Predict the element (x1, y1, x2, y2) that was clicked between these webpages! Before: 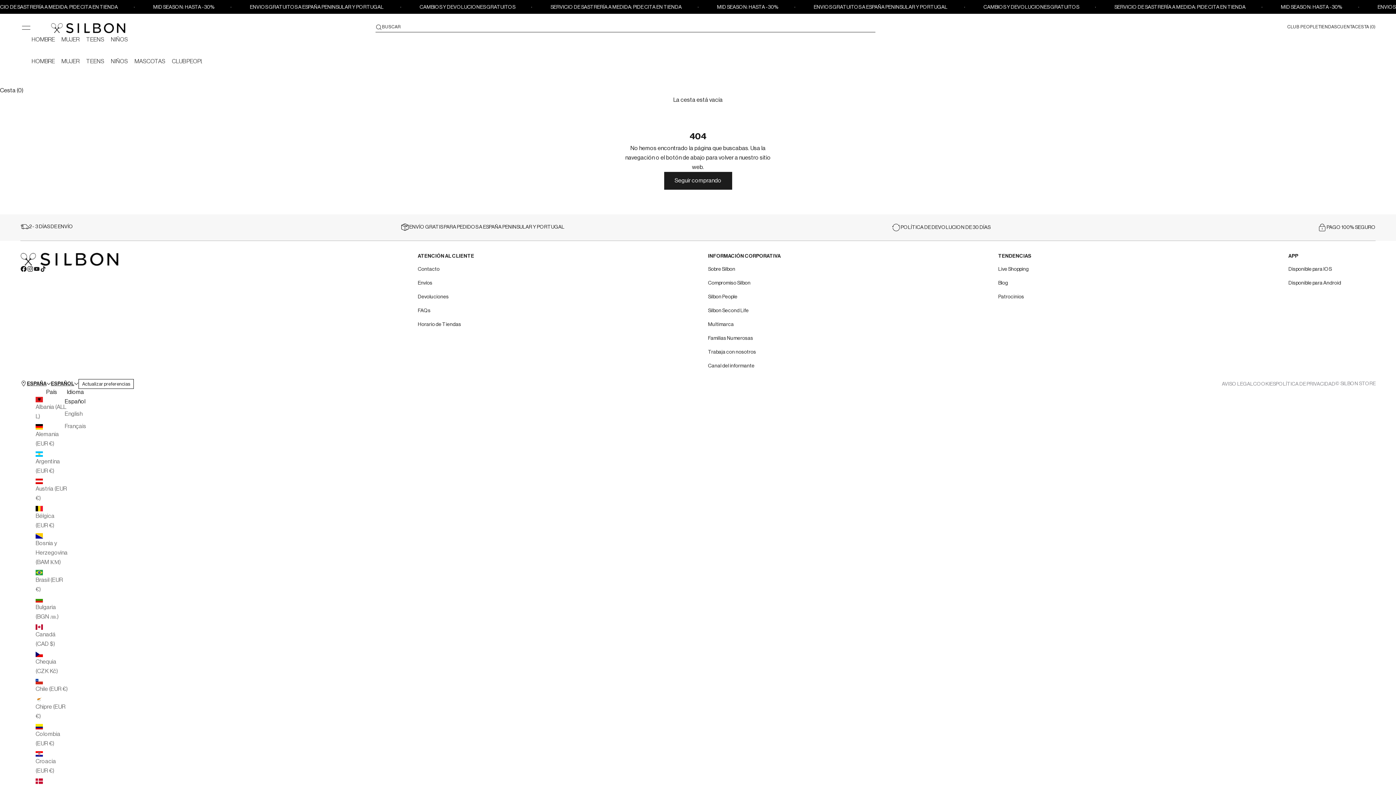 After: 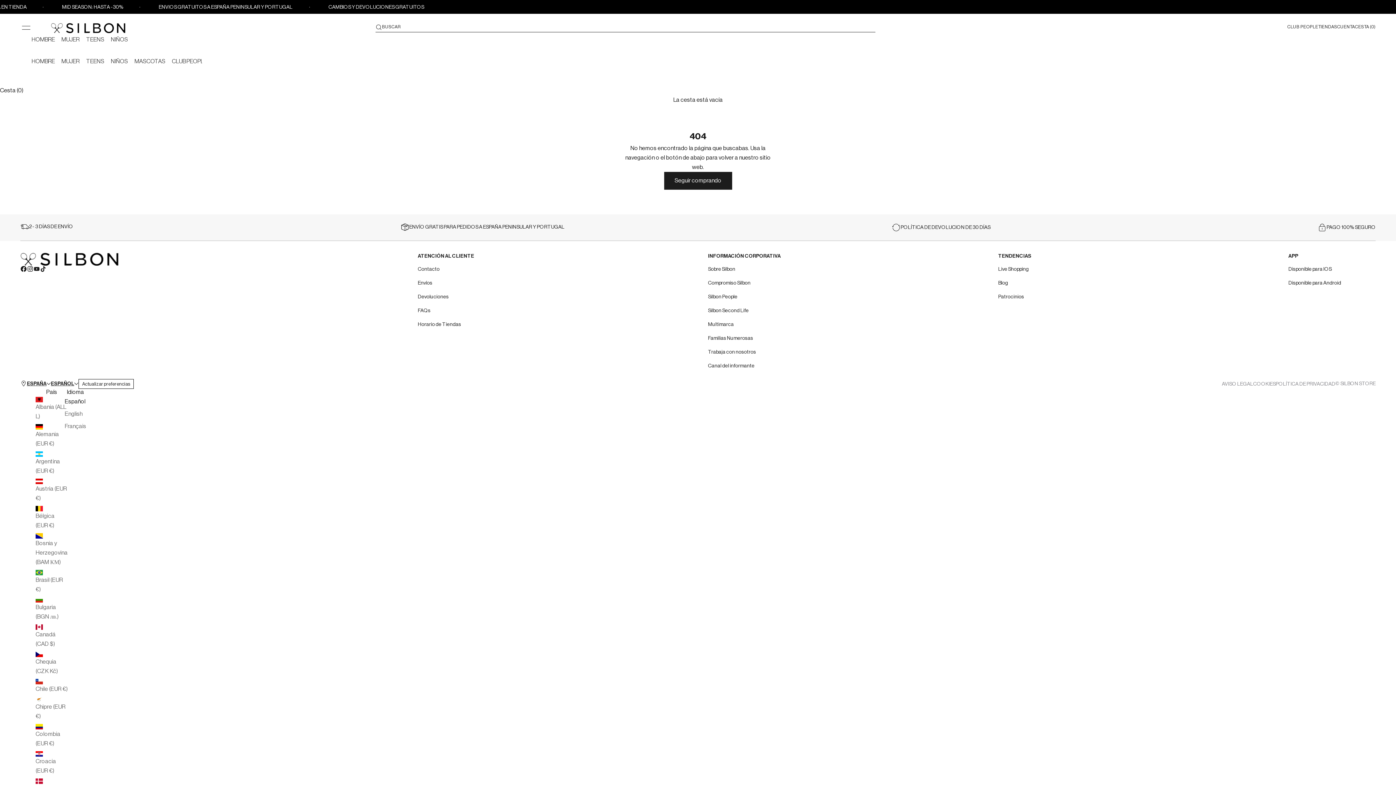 Action: bbox: (110, 57, 128, 65) label: NIÑOS